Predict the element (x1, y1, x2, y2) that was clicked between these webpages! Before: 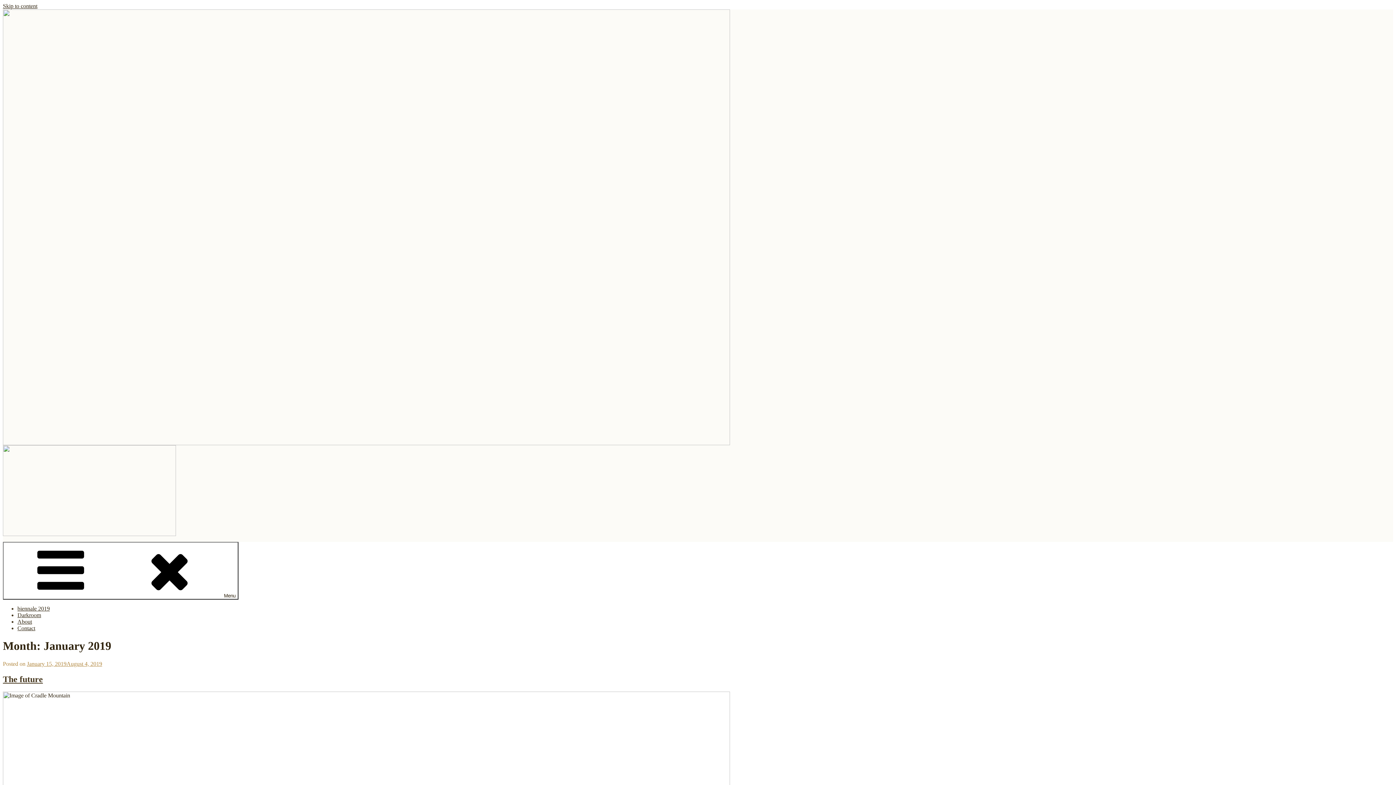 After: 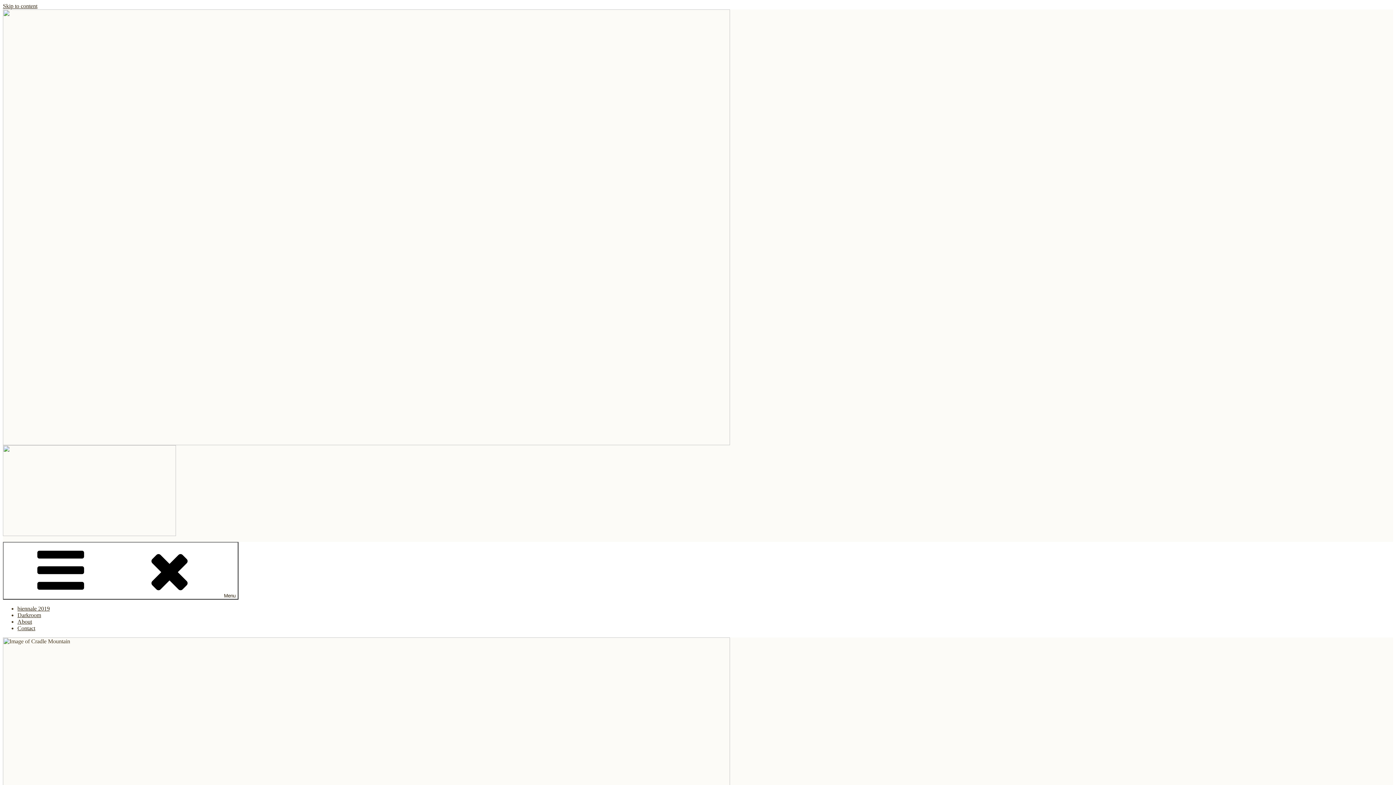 Action: label: January 15, 2019August 4, 2019 bbox: (26, 661, 102, 667)